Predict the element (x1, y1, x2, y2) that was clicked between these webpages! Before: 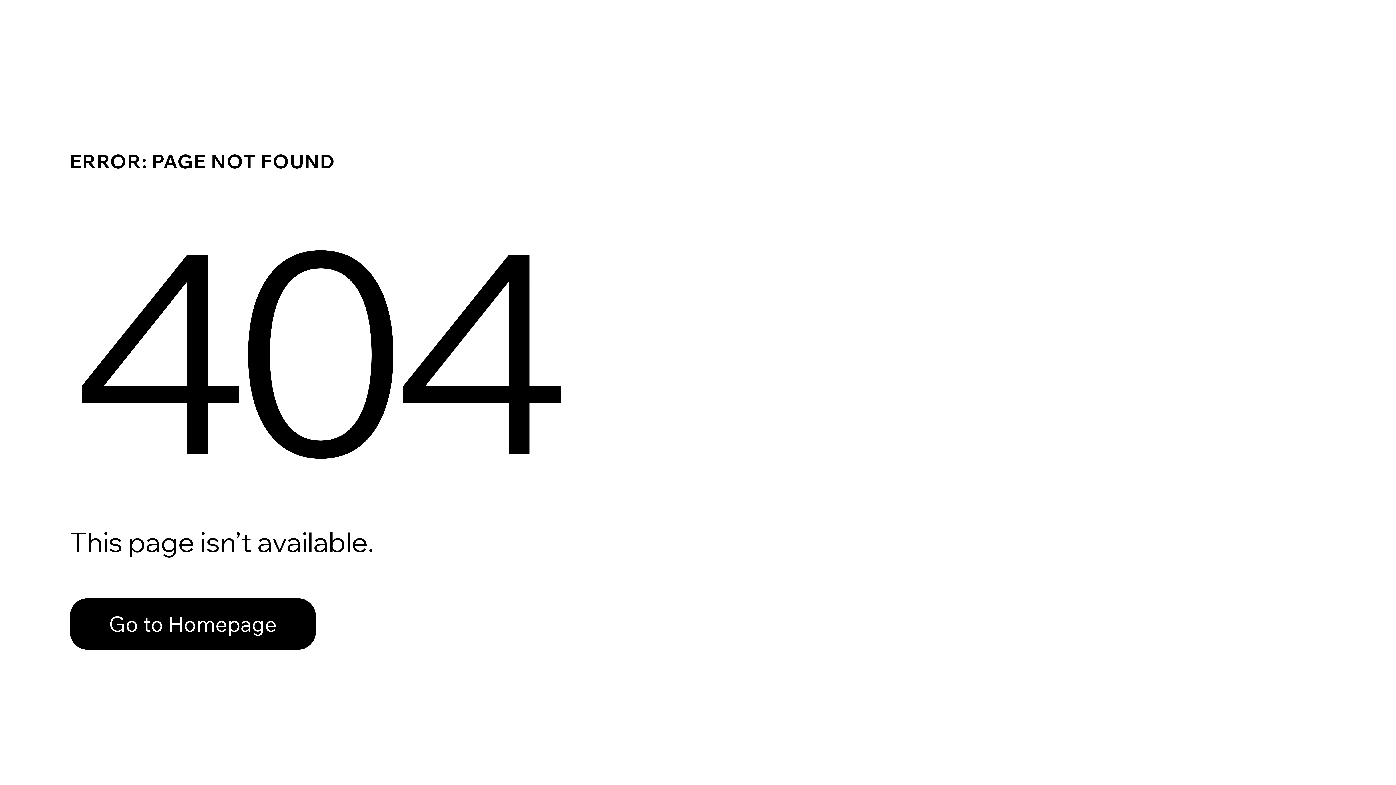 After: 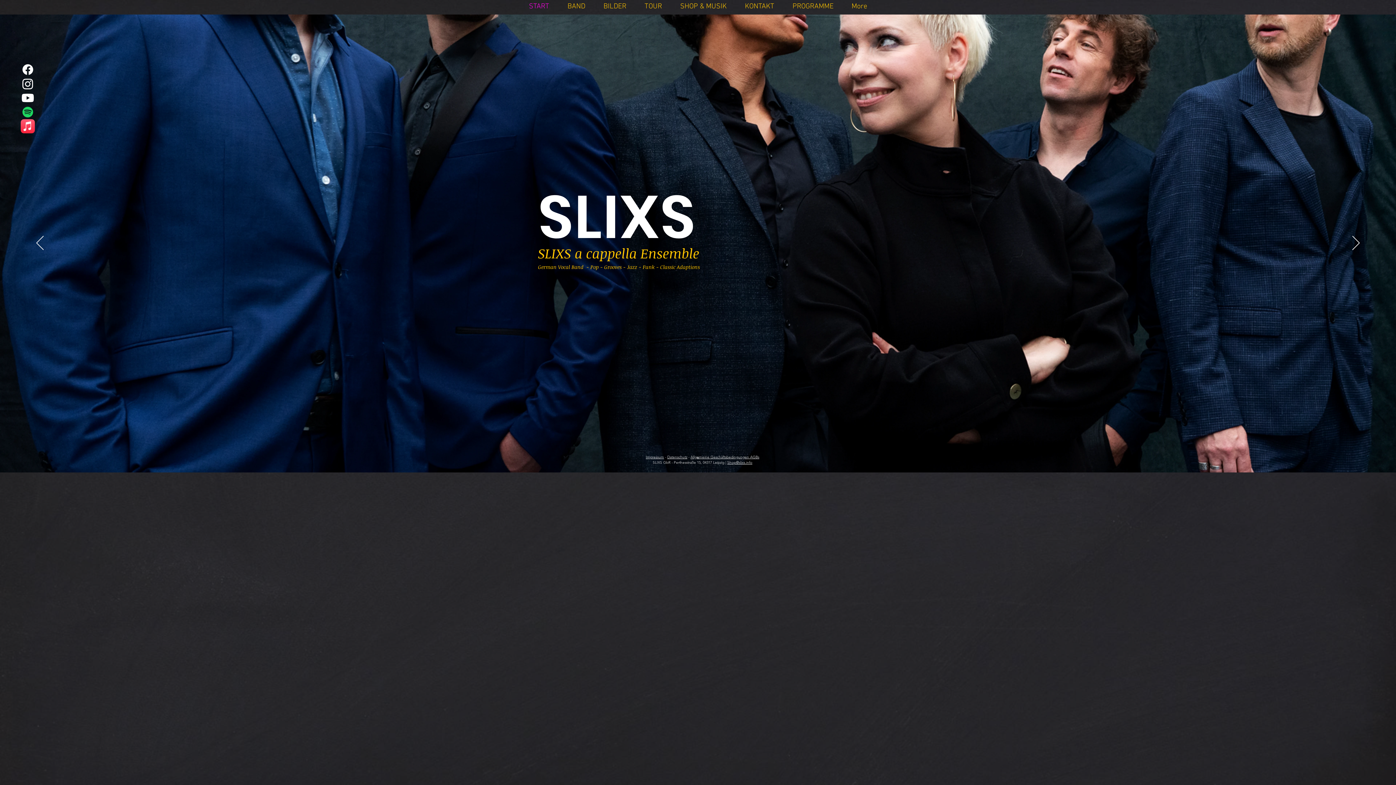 Action: bbox: (69, 598, 316, 650) label: Go to Homepage